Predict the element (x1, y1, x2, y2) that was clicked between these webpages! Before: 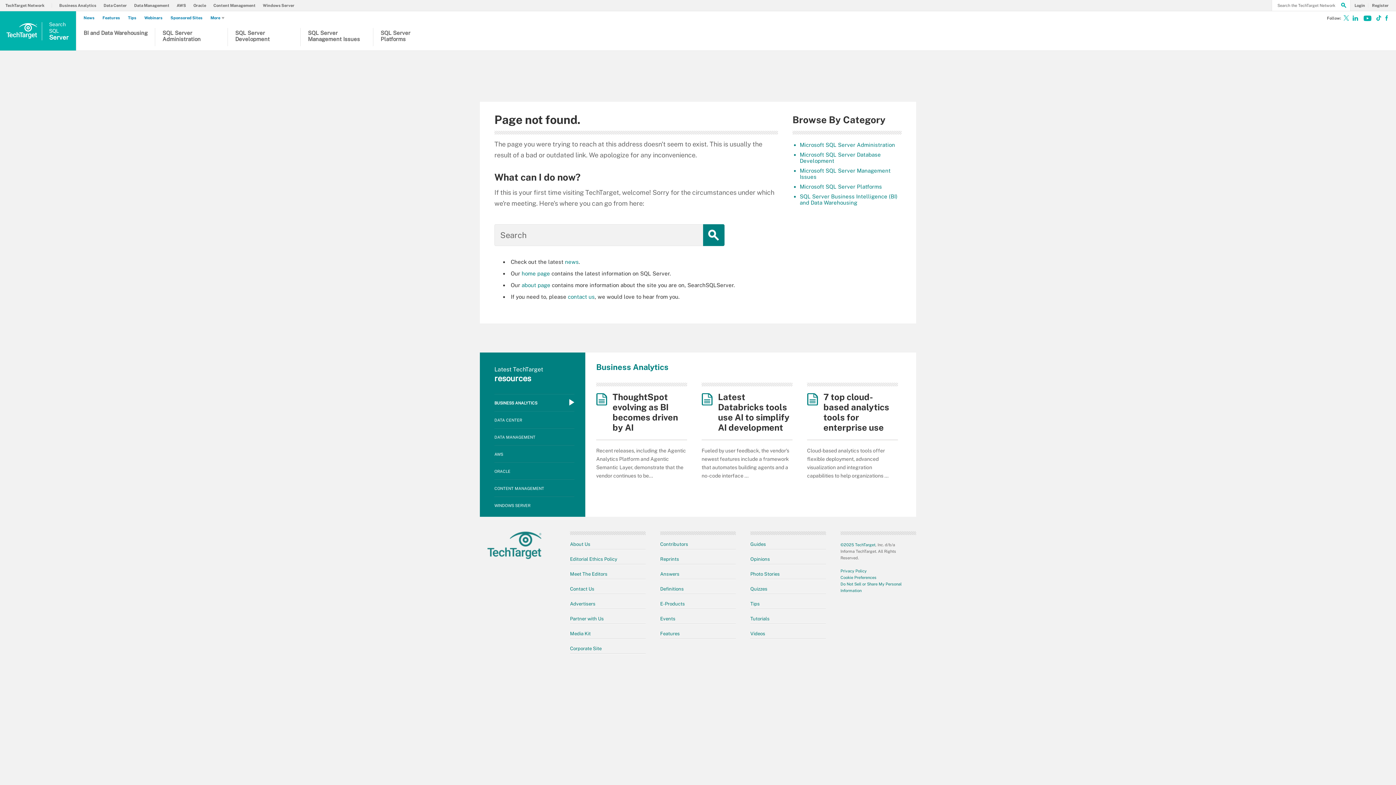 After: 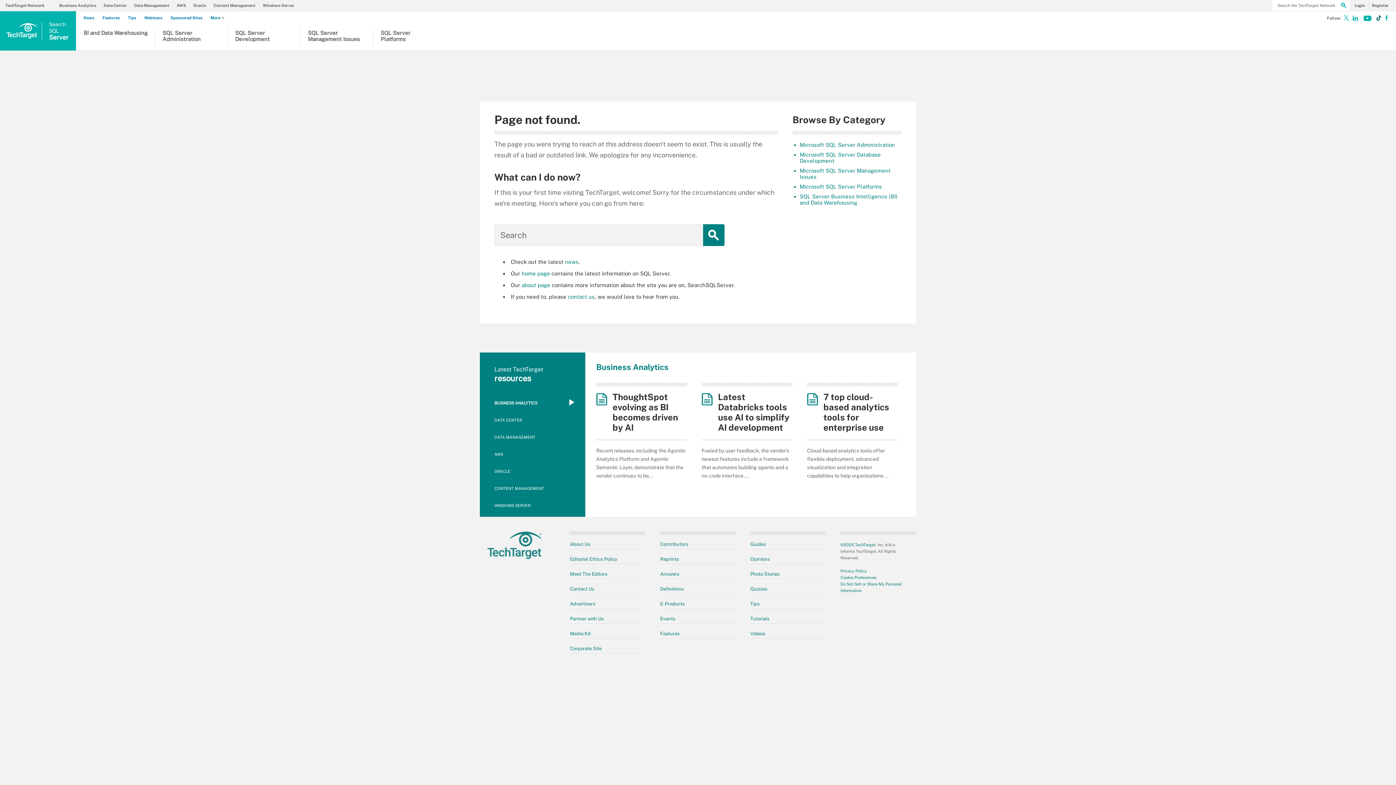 Action: label: Follow on TikTok bbox: (1373, 16, 1378, 22)